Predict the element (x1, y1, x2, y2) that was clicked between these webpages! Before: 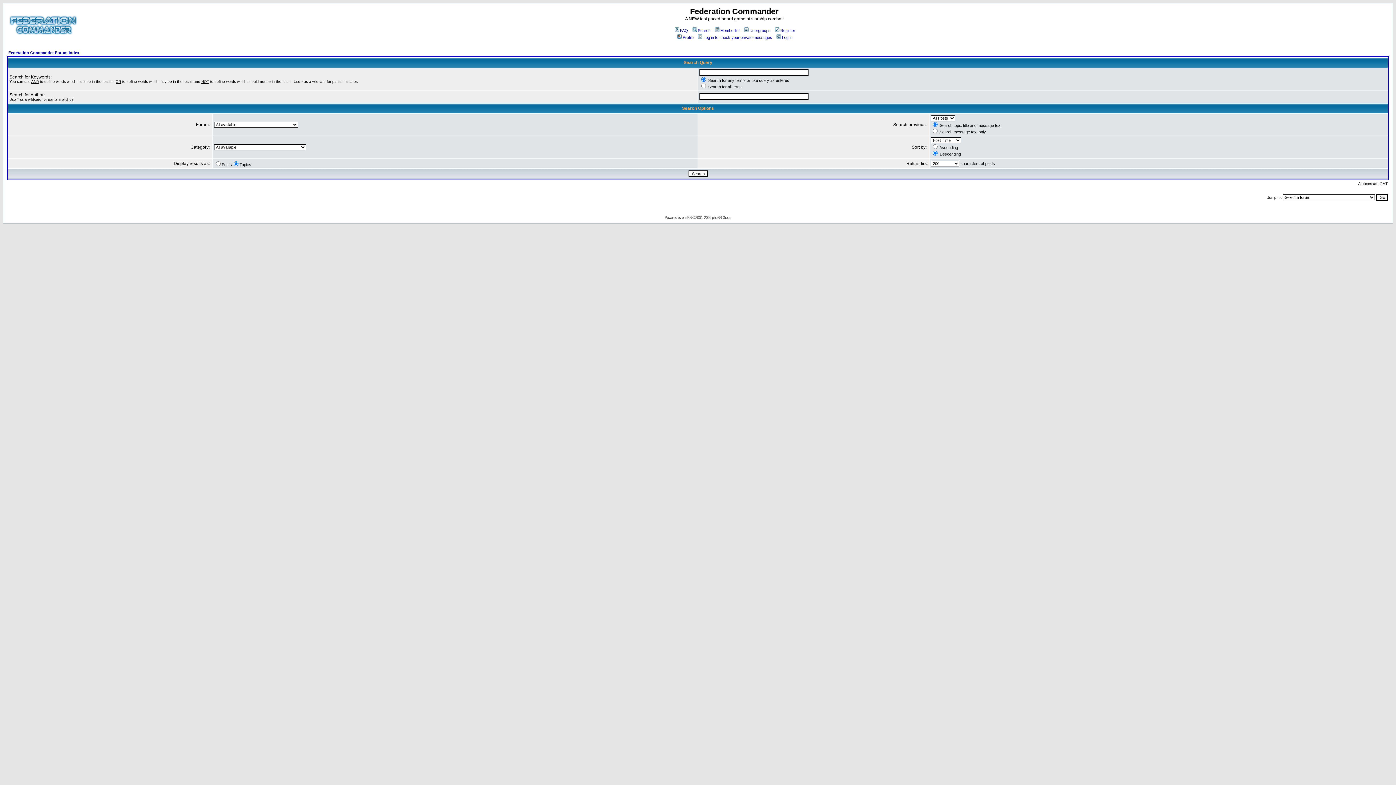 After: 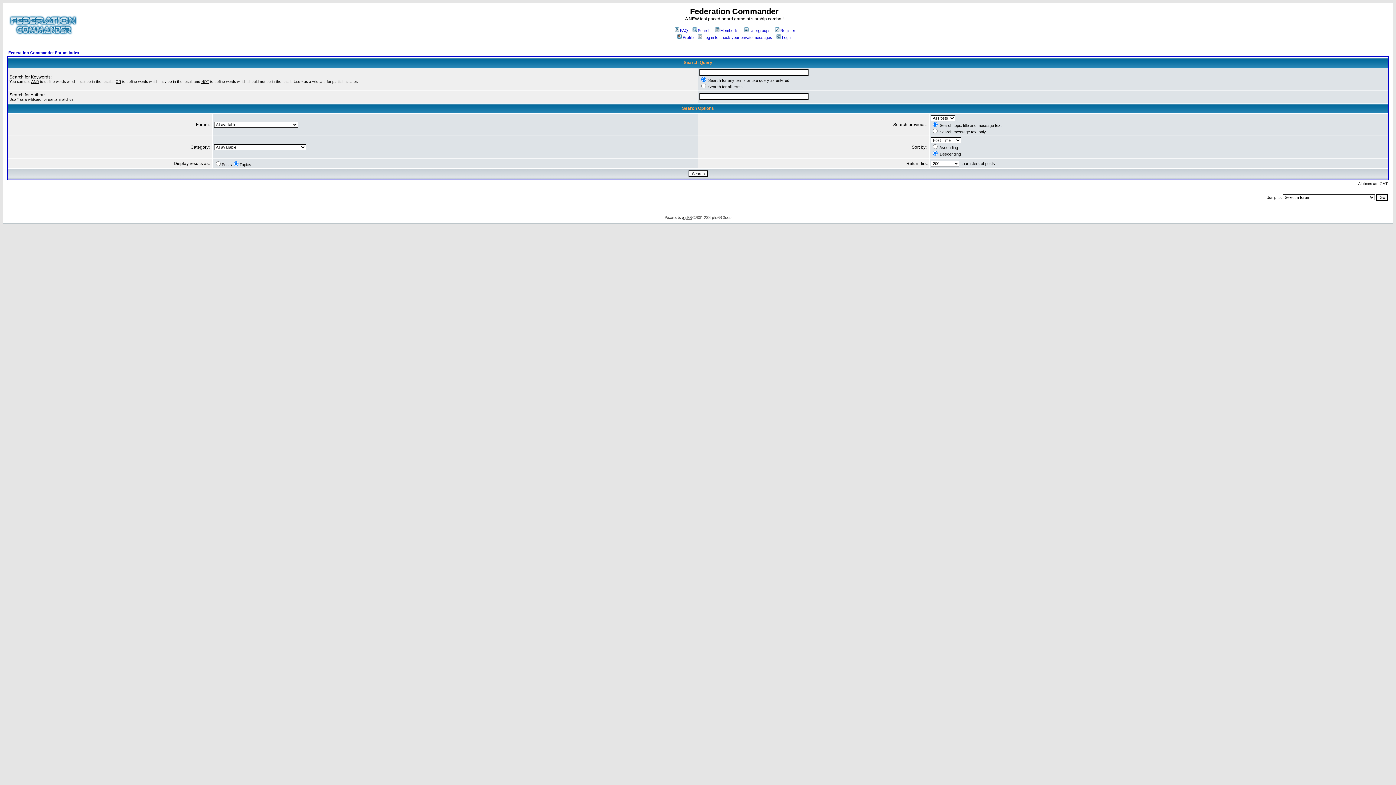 Action: label: phpBB bbox: (682, 215, 691, 219)